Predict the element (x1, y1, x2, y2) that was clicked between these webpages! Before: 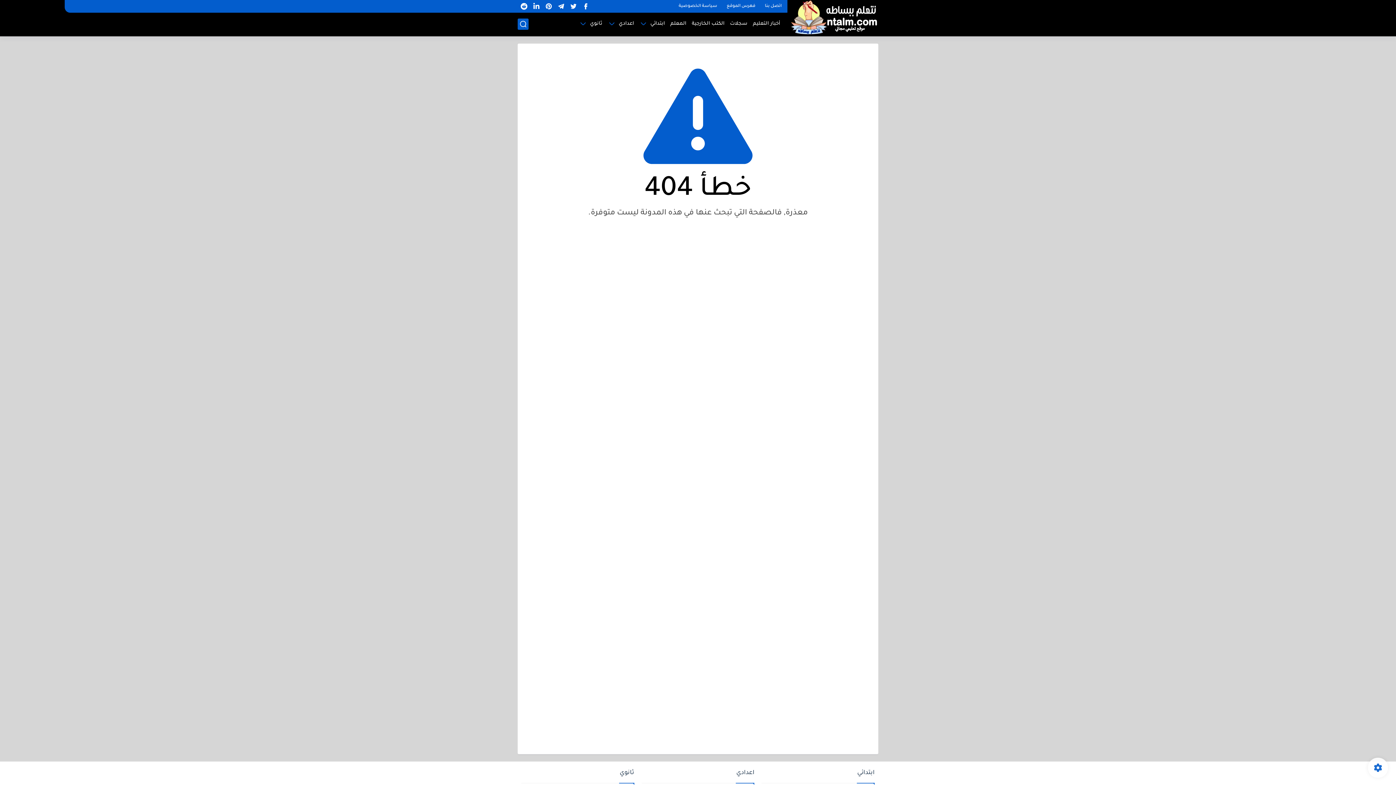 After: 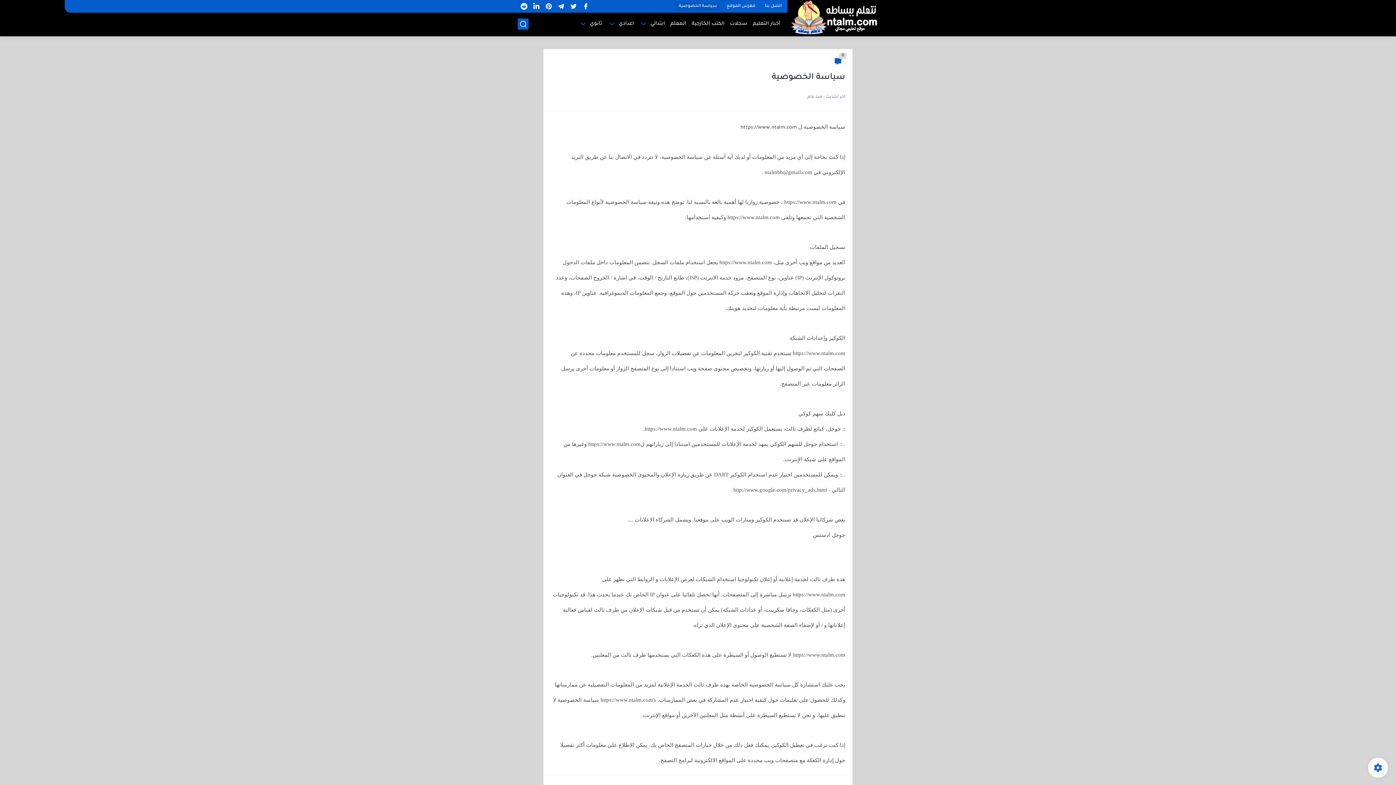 Action: bbox: (675, 2, 720, 10) label: سياسة الخصوصية